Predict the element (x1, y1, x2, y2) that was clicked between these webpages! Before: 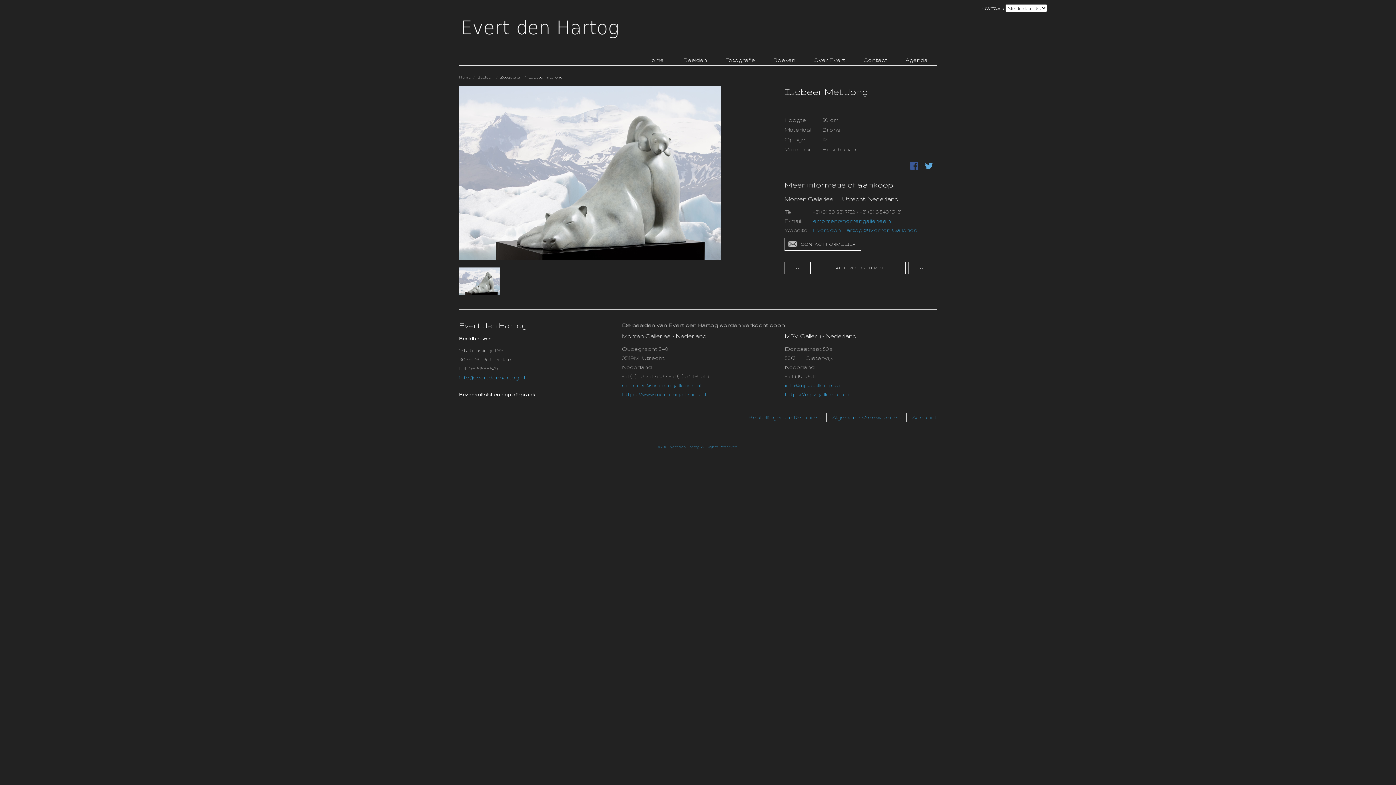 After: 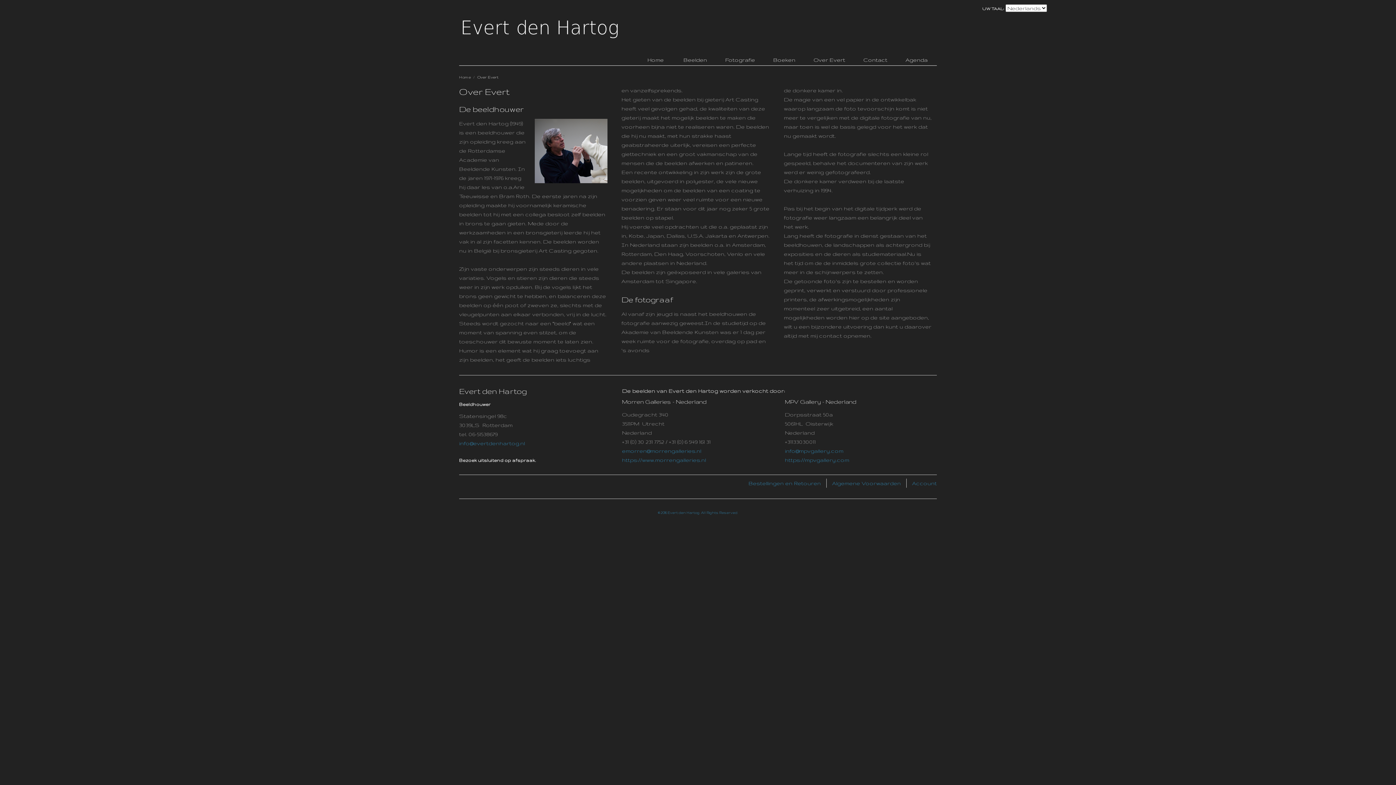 Action: bbox: (804, 54, 854, 65) label: Over Evert